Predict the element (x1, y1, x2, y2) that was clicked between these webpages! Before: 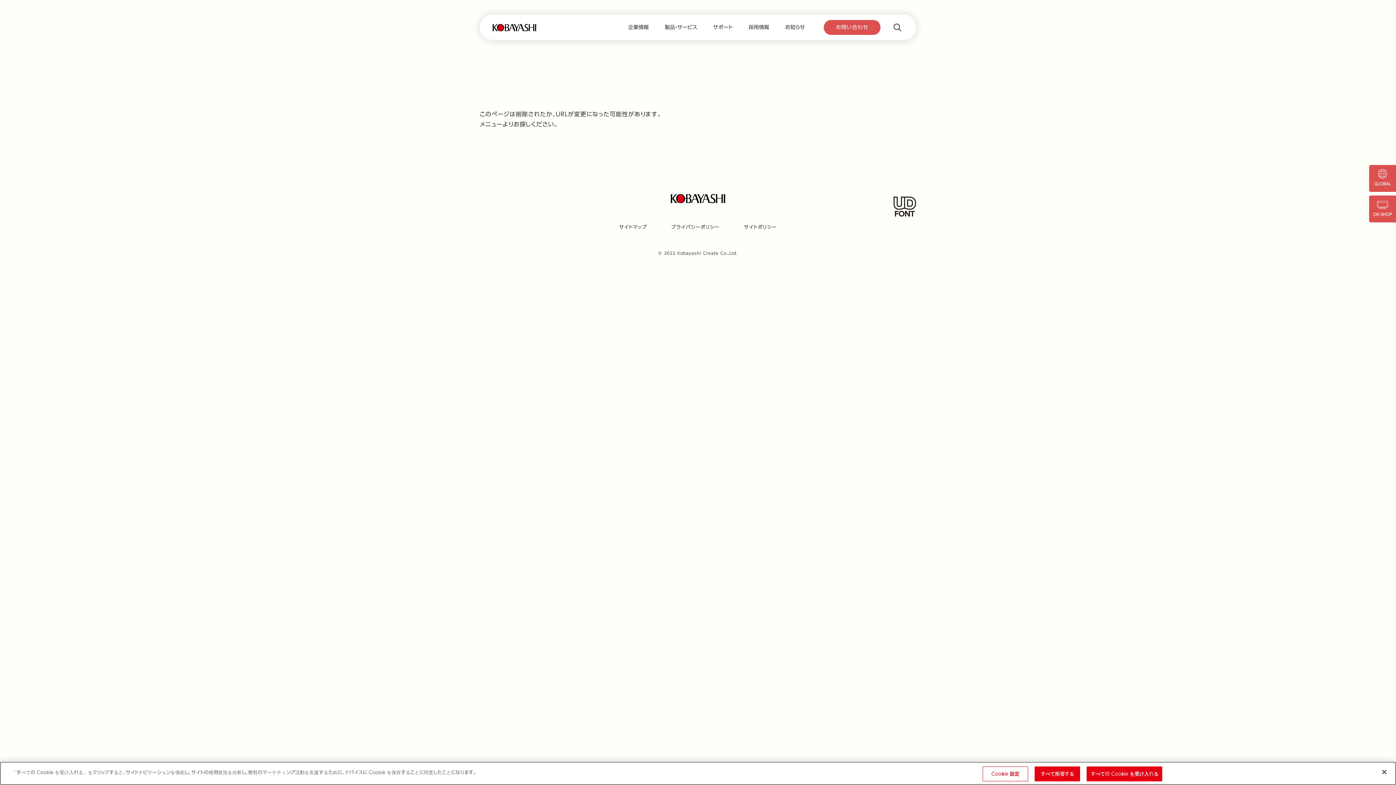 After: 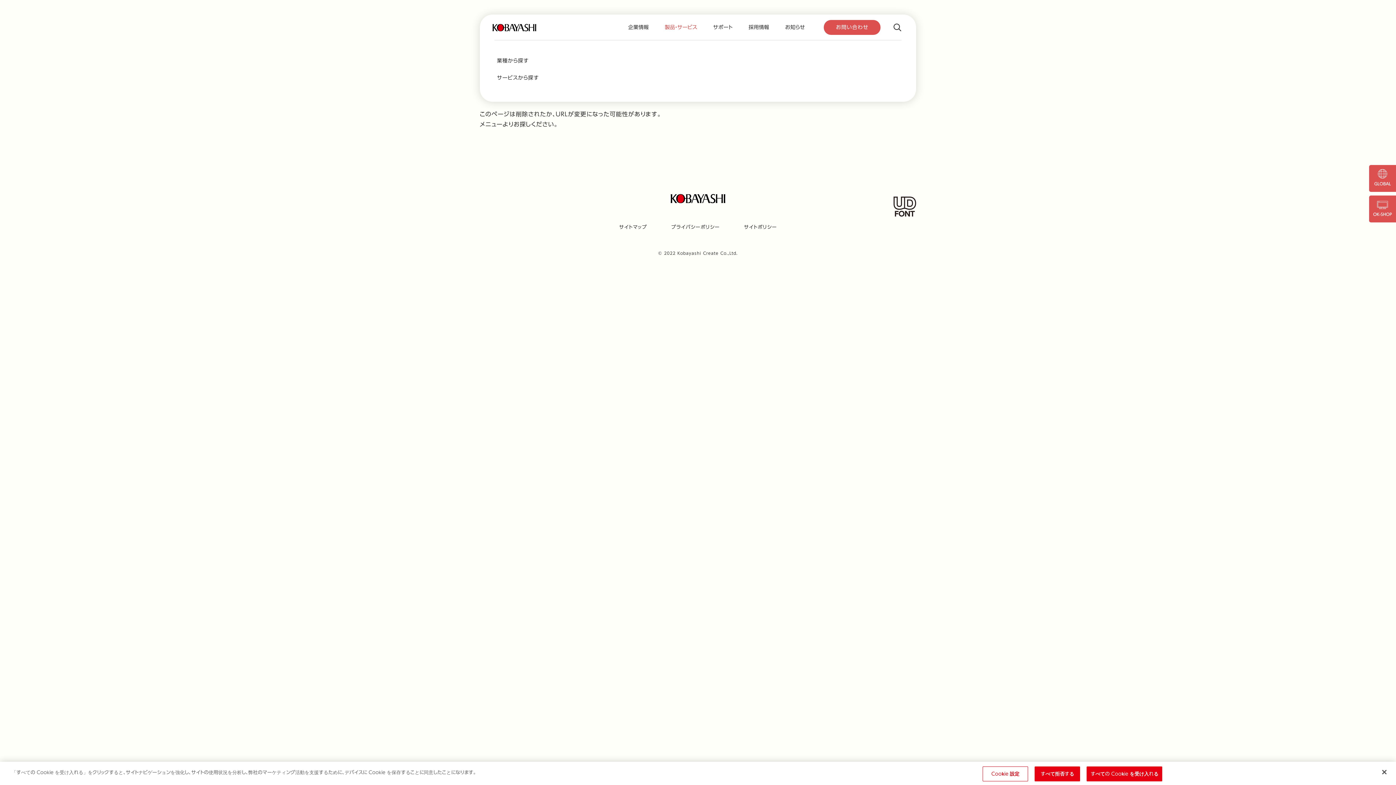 Action: bbox: (662, 20, 699, 34) label: 製品・サービス